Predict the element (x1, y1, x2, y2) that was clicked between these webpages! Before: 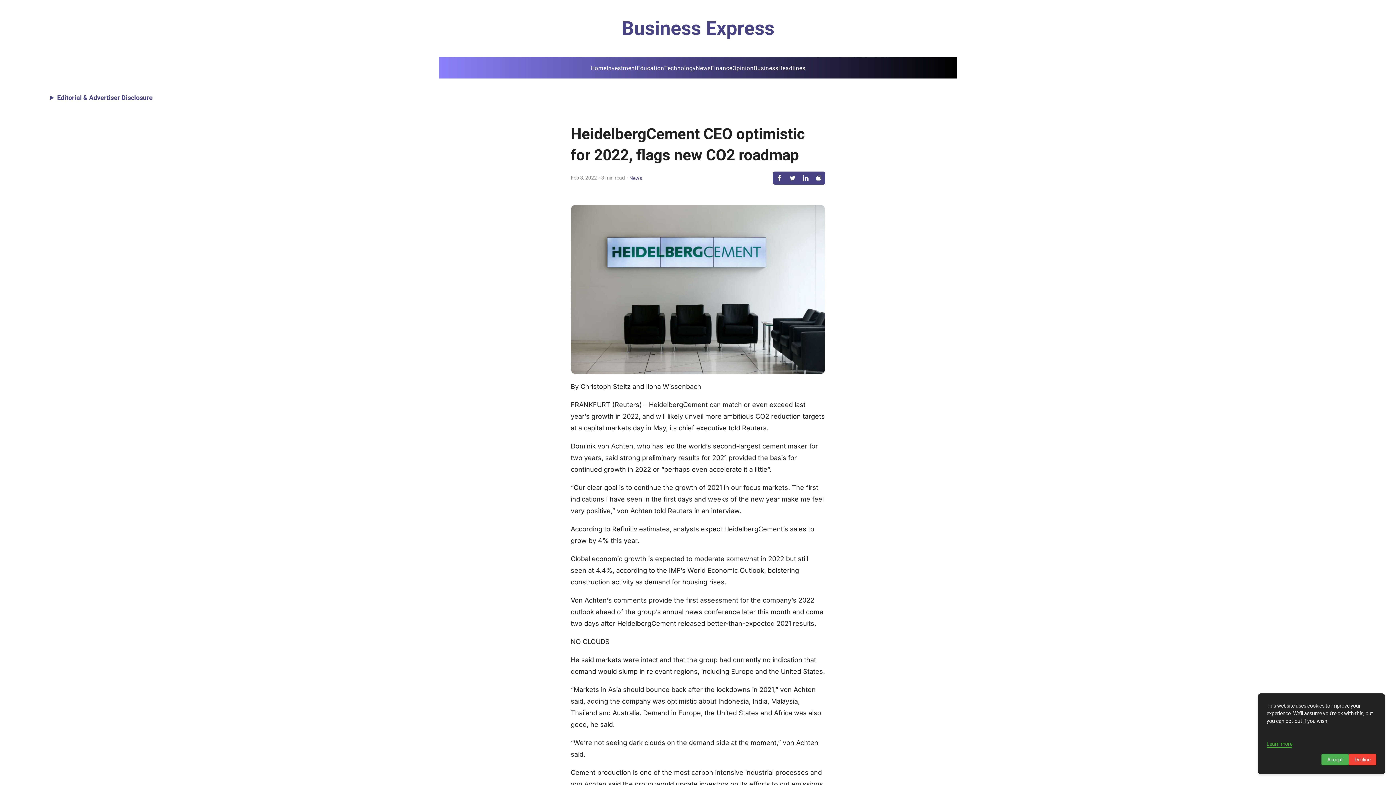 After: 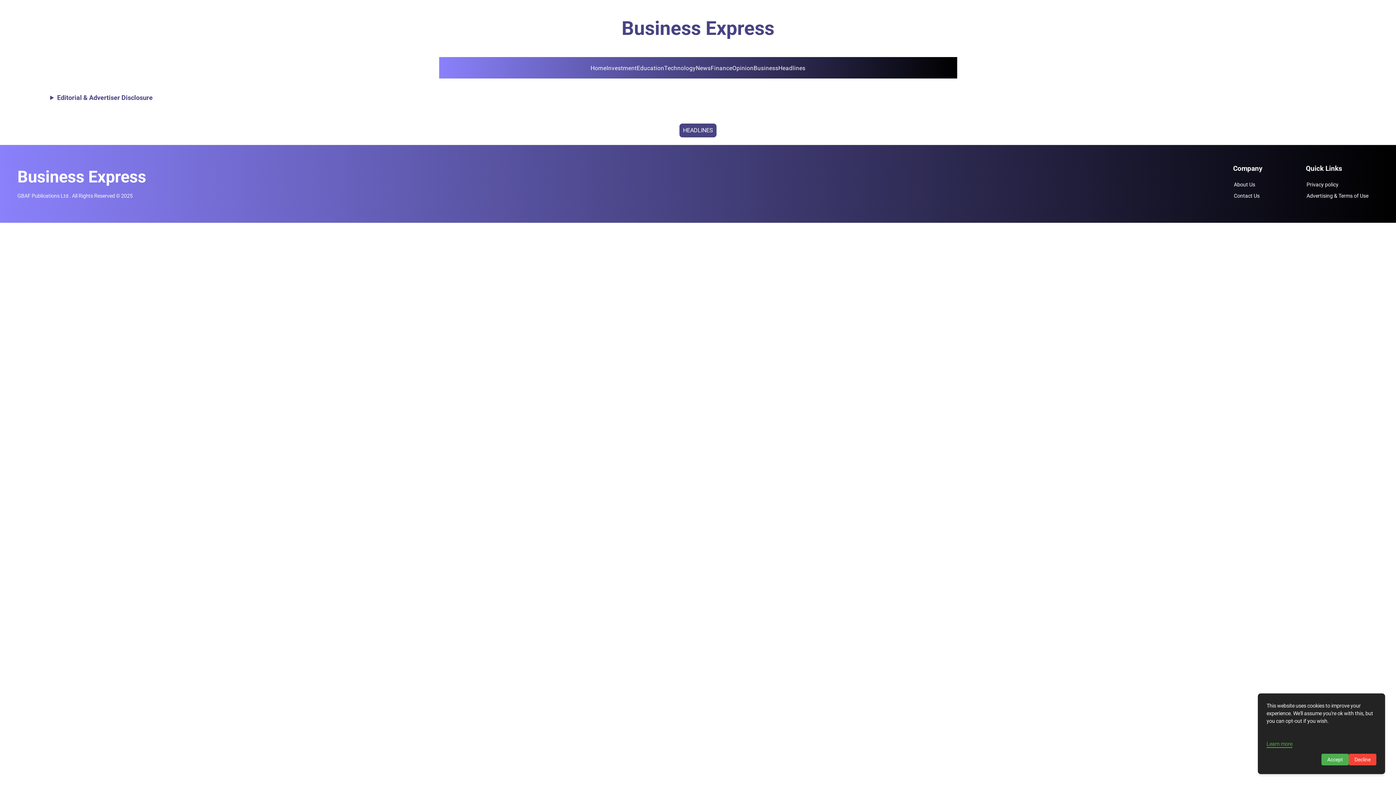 Action: label: Headlines bbox: (778, 64, 805, 71)